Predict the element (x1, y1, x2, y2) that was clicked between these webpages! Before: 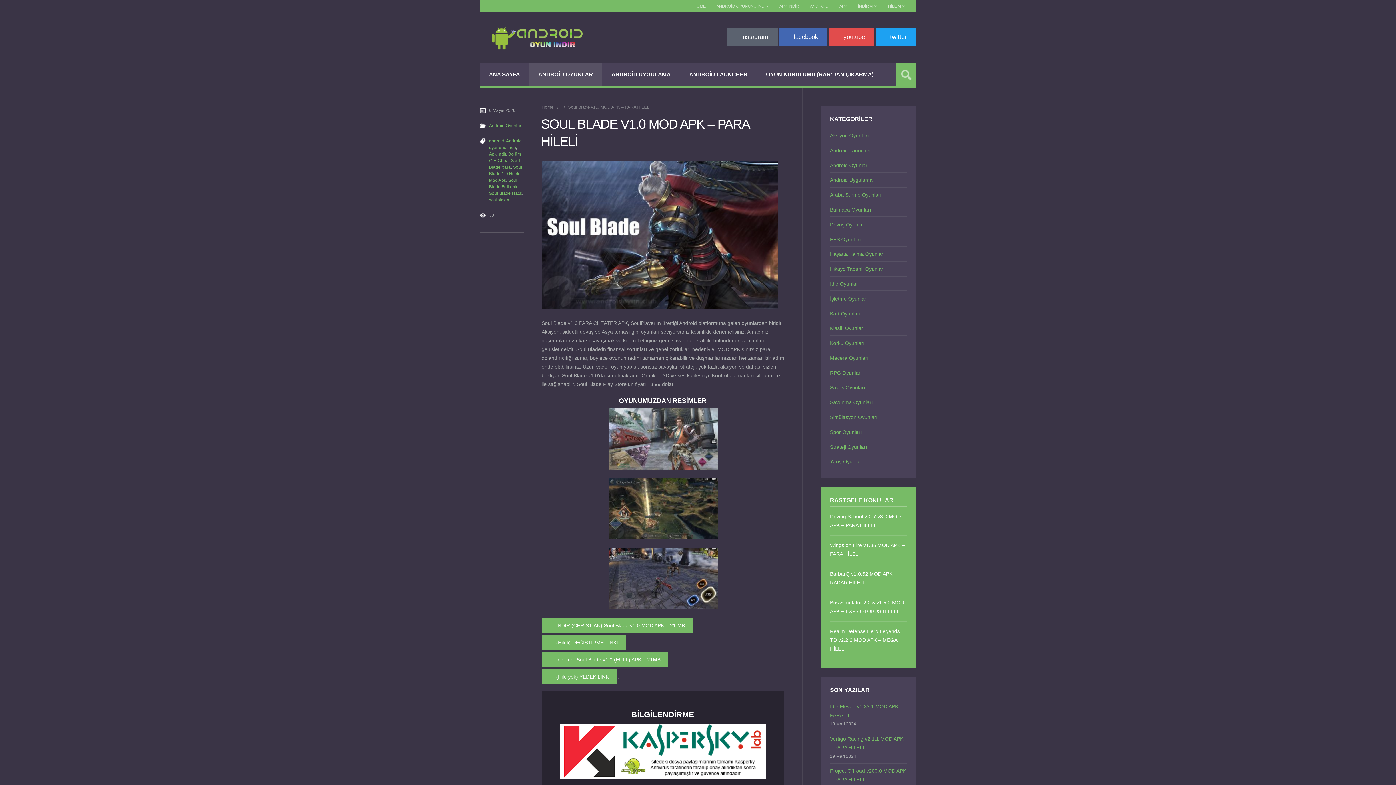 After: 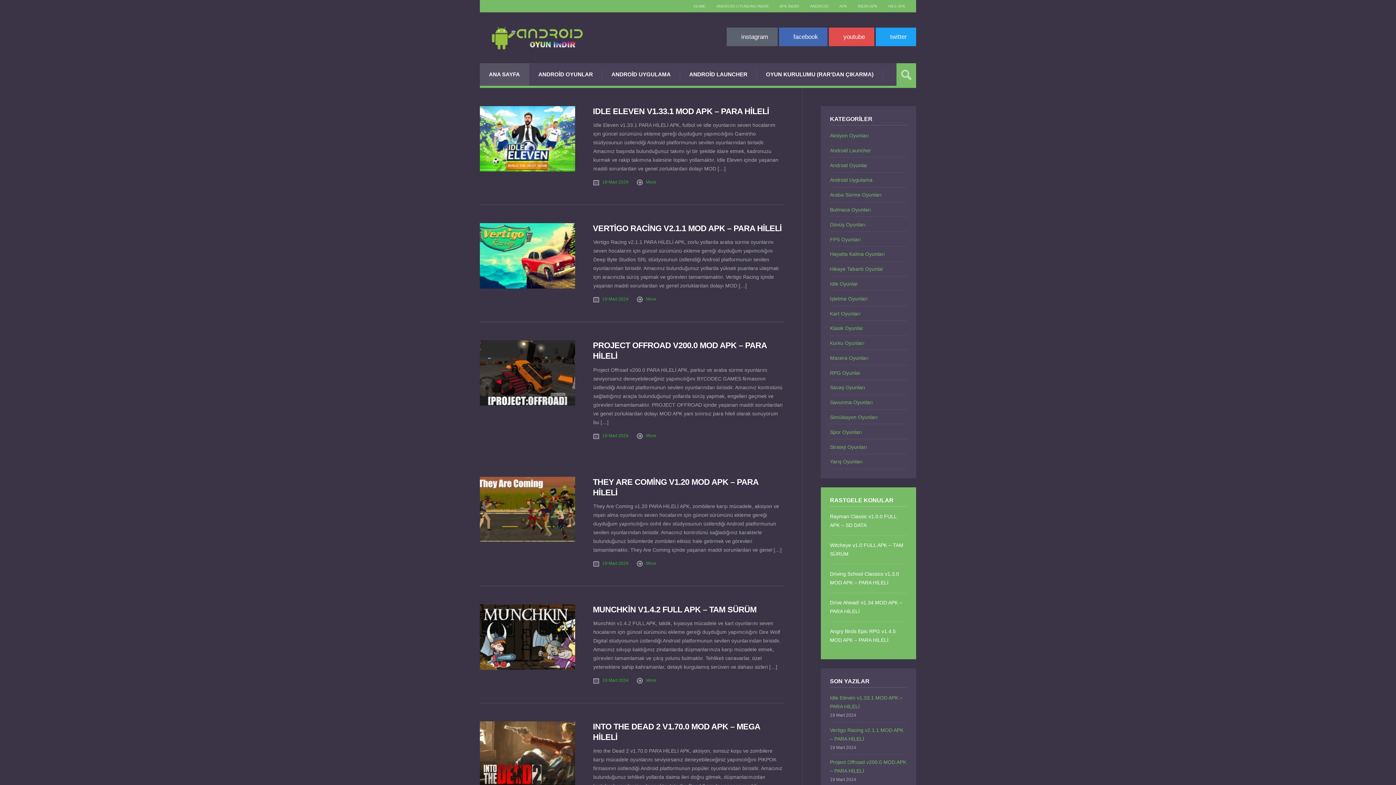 Action: label: HOME bbox: (688, 1, 711, 10)